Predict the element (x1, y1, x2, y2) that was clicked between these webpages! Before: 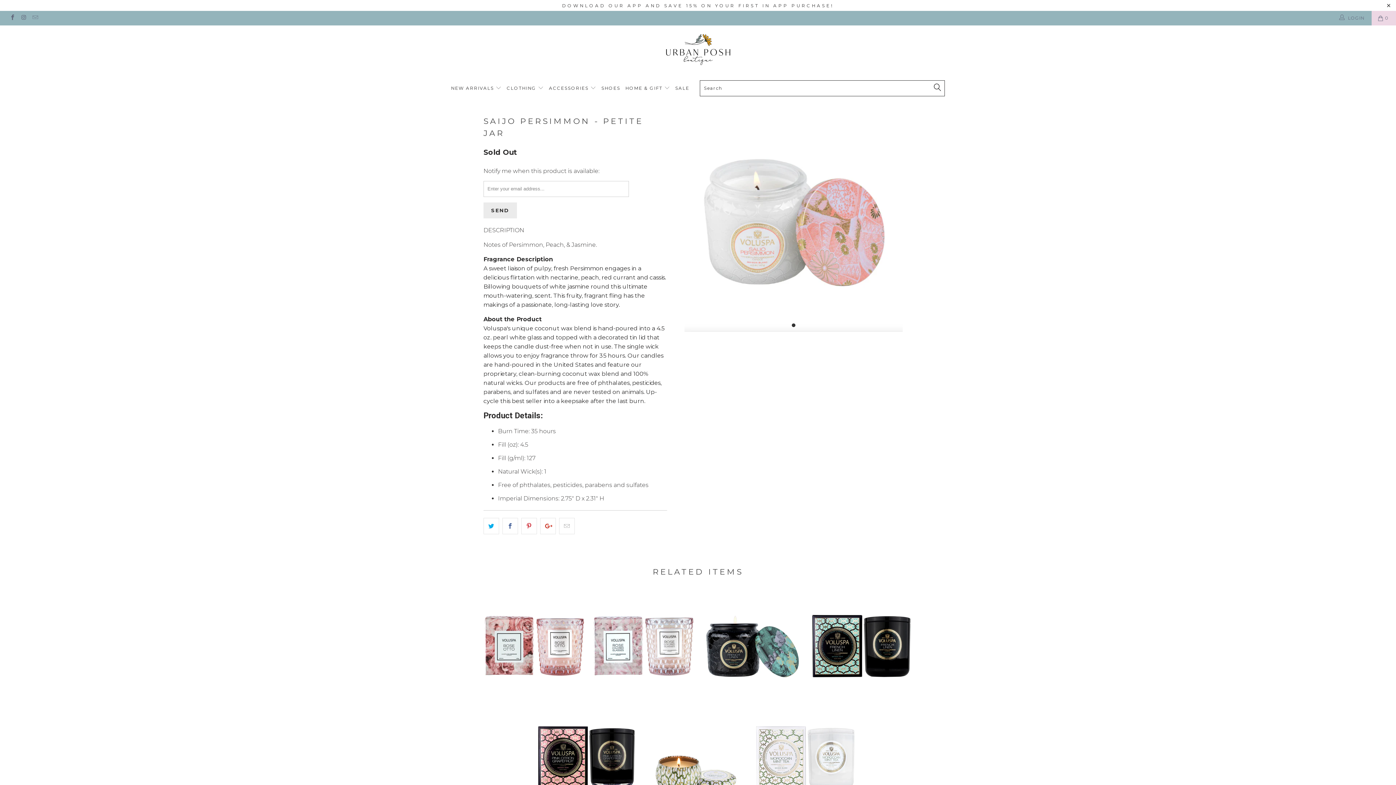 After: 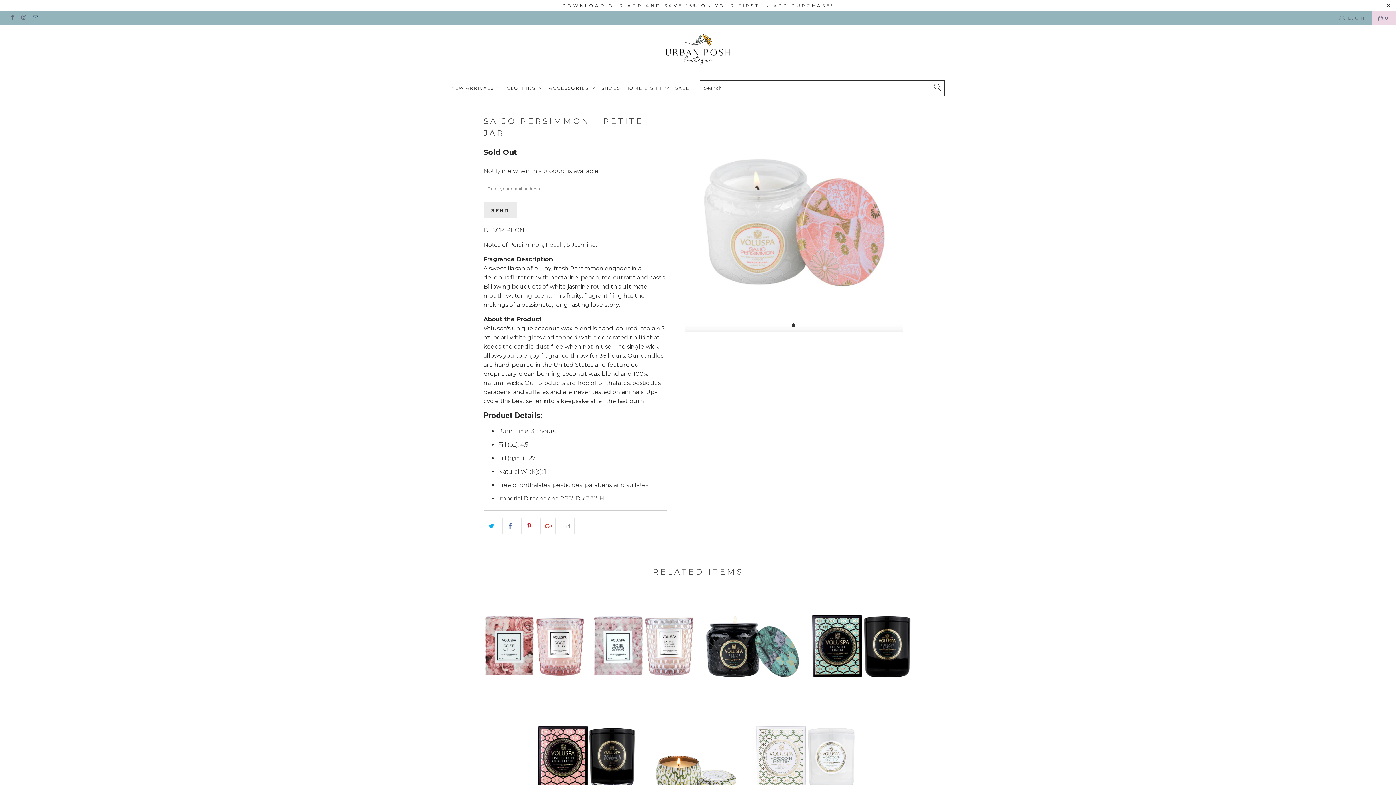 Action: bbox: (31, 15, 38, 20)